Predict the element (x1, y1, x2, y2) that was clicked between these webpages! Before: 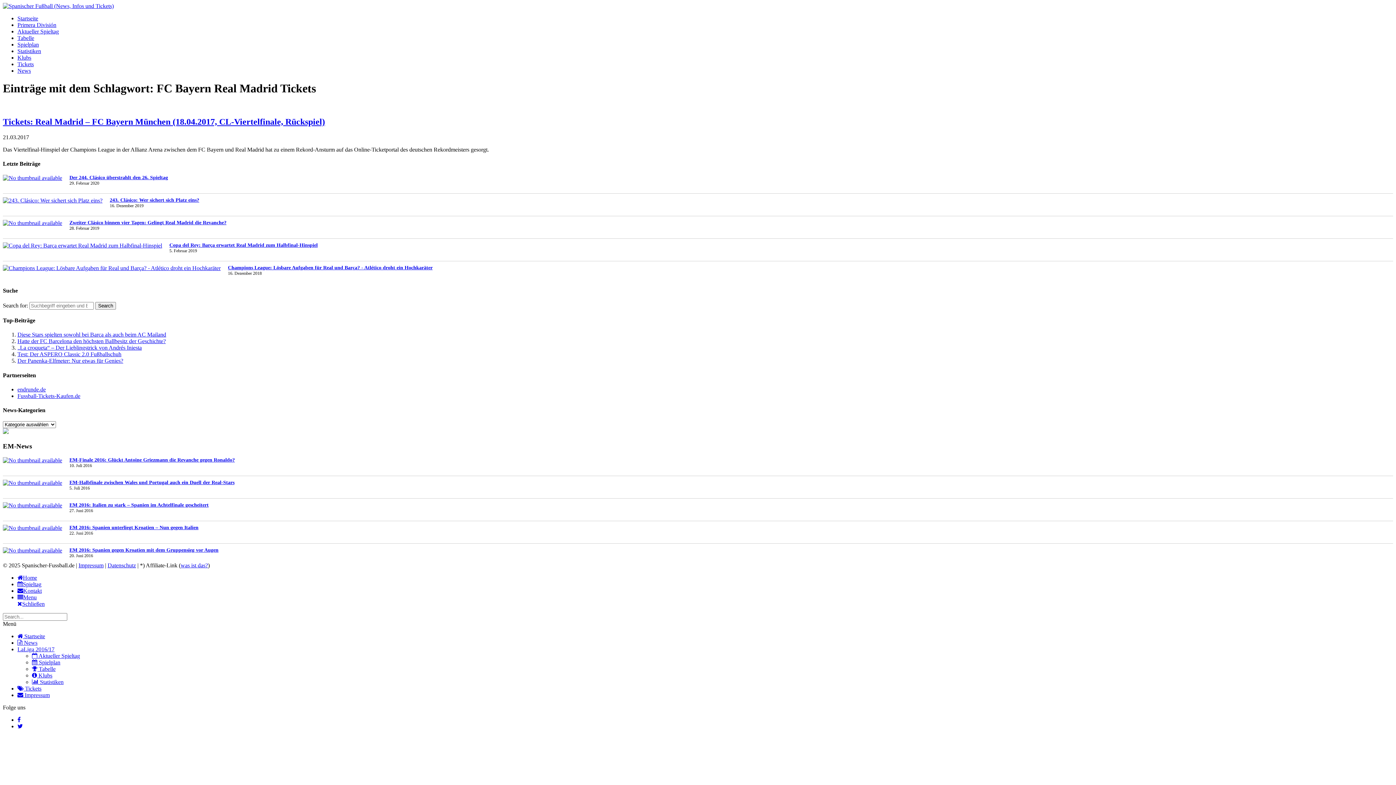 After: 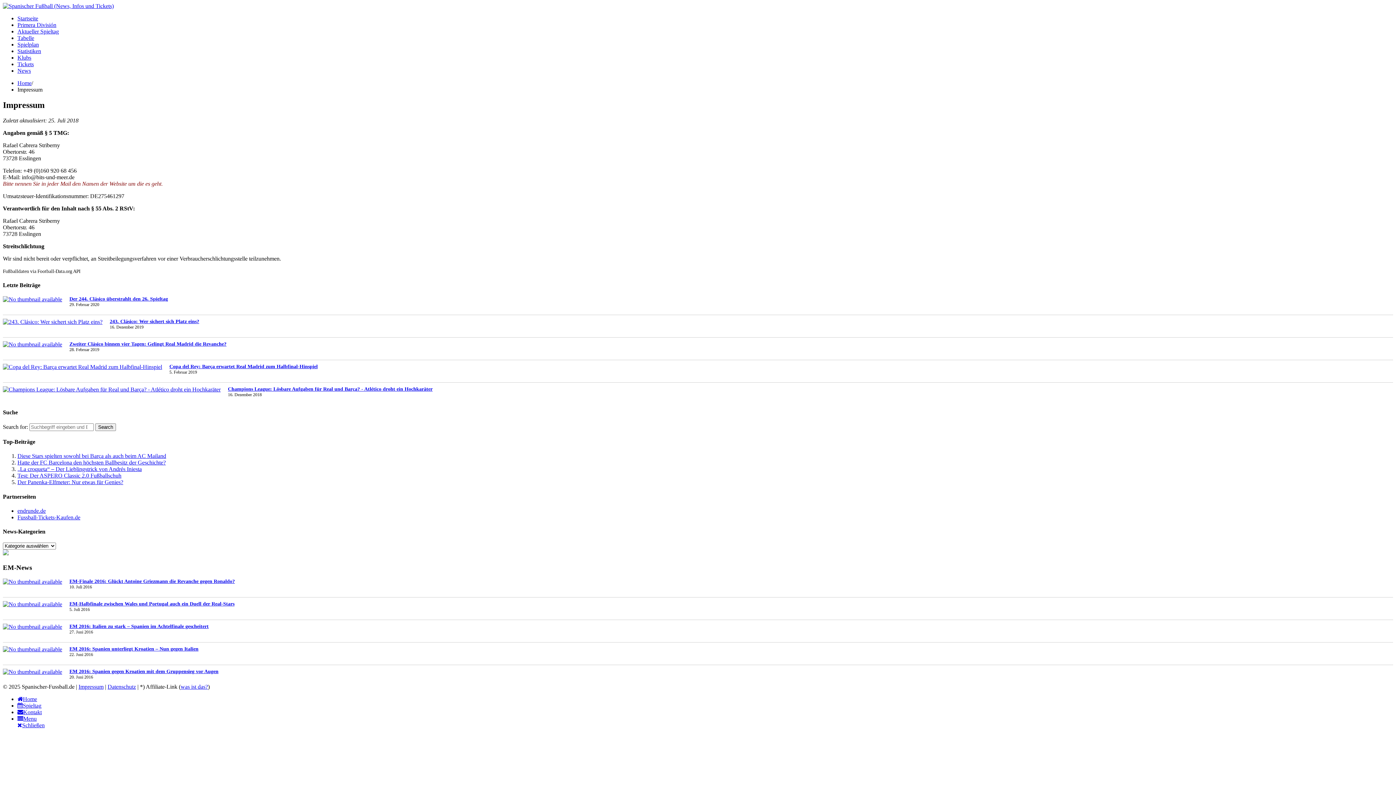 Action: bbox: (17, 692, 49, 698) label:  Impressum